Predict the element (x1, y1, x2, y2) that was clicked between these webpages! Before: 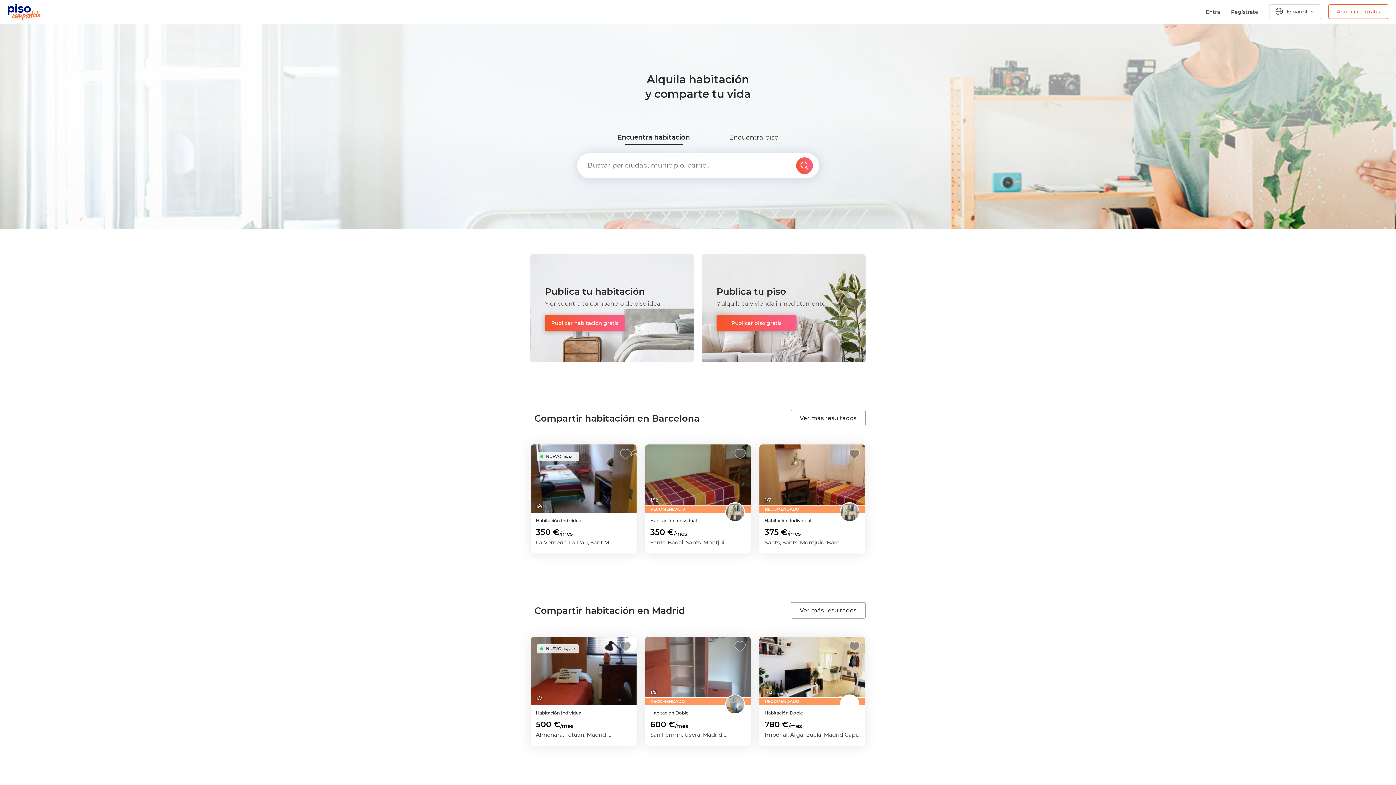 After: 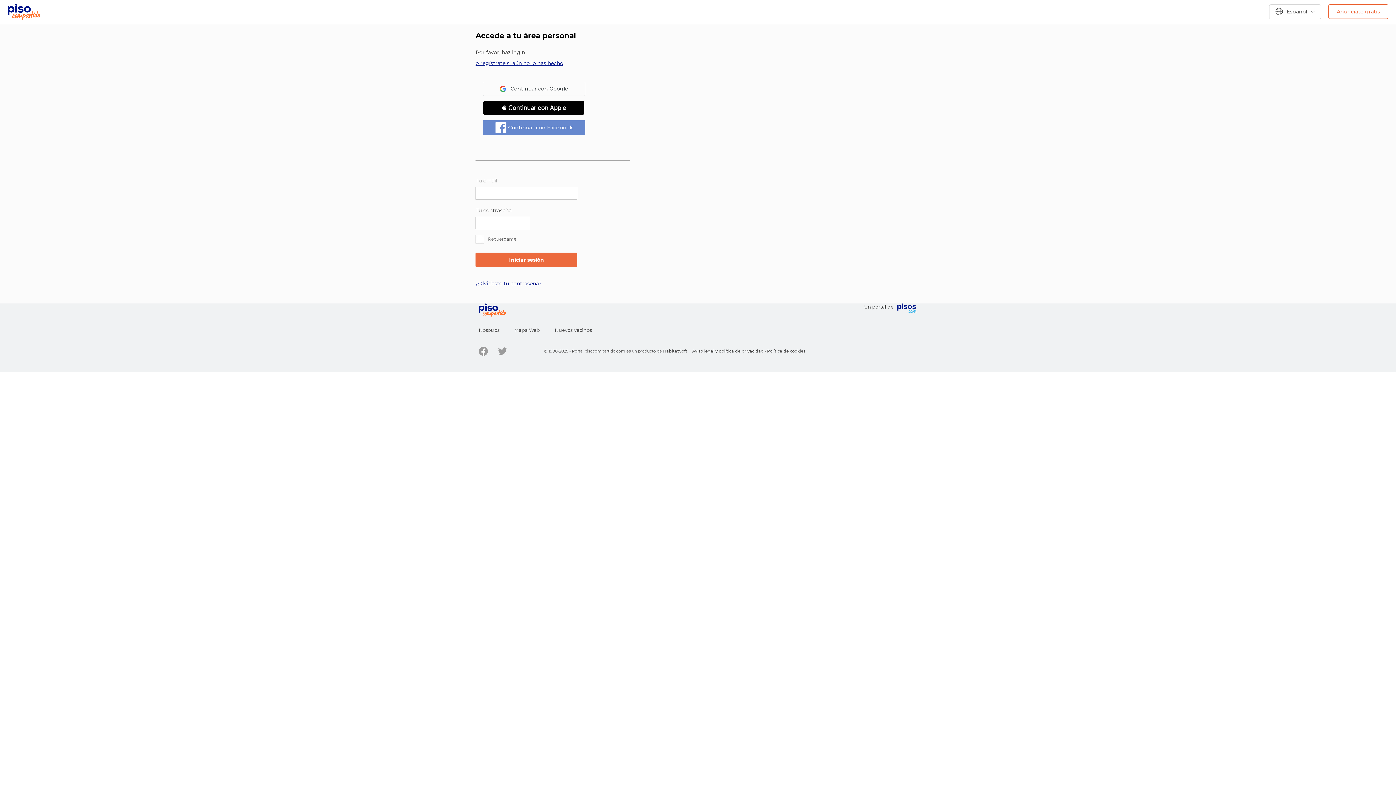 Action: bbox: (702, 254, 865, 362) label: Publica tu piso
Y alquila tu vivienda inmediatamente
Publicar piso gratis